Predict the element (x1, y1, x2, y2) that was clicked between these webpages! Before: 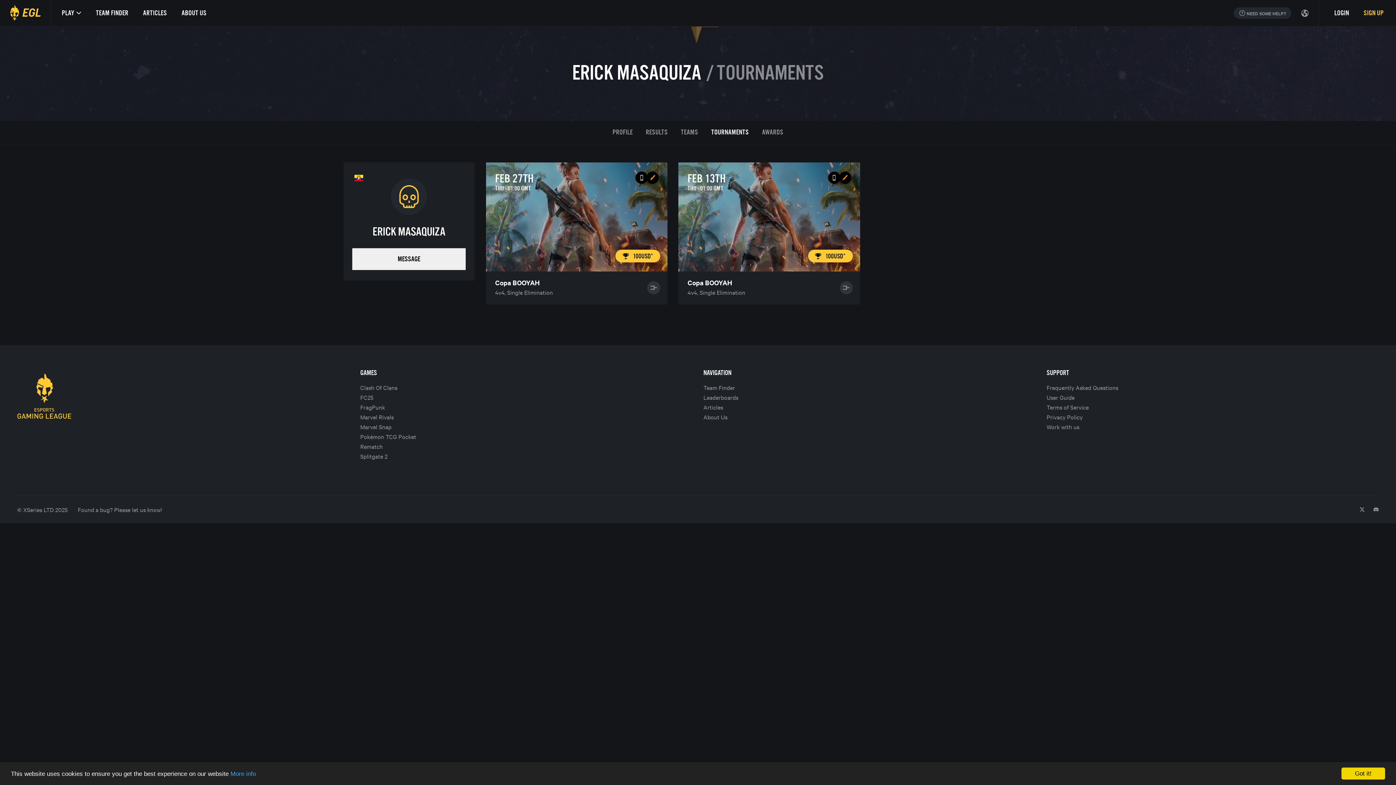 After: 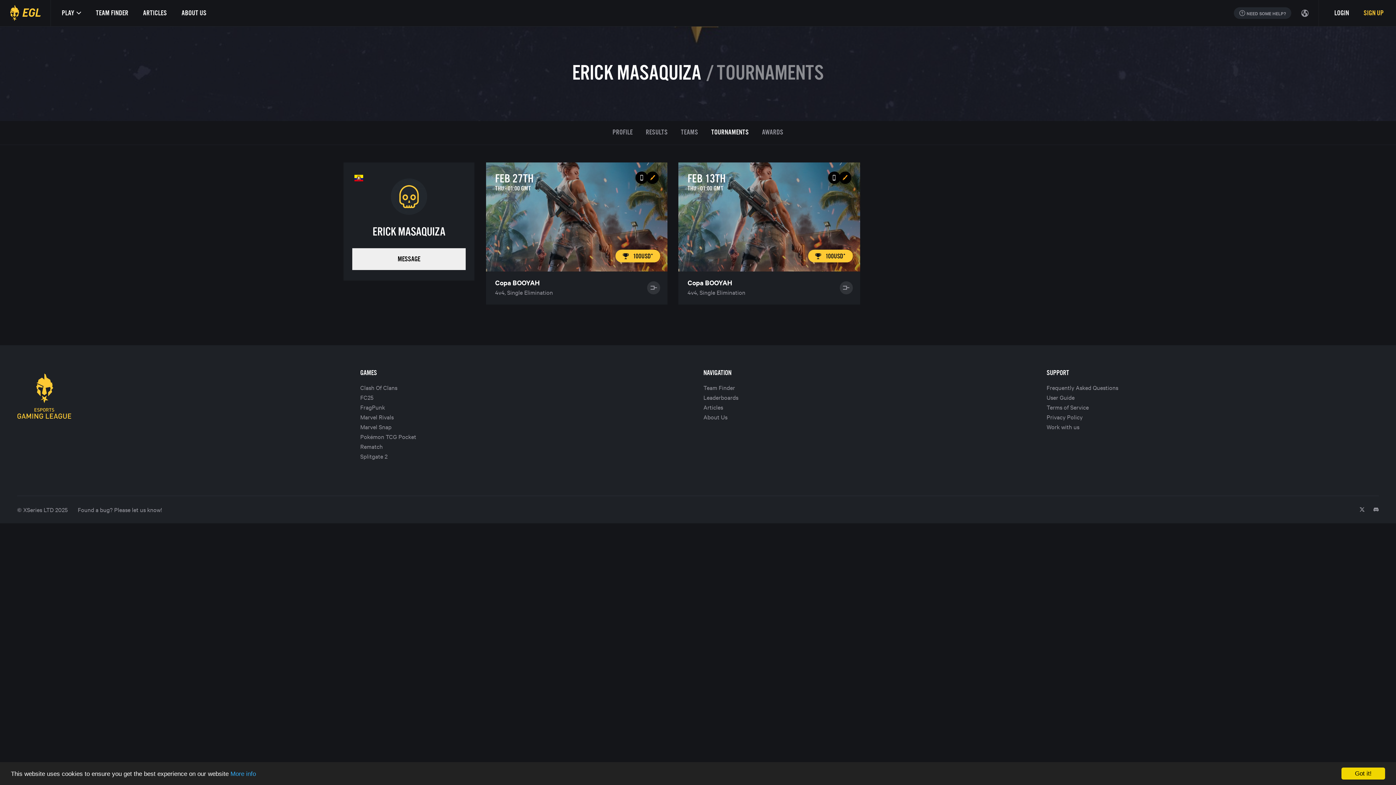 Action: bbox: (352, 248, 465, 270) label: MESSAGE